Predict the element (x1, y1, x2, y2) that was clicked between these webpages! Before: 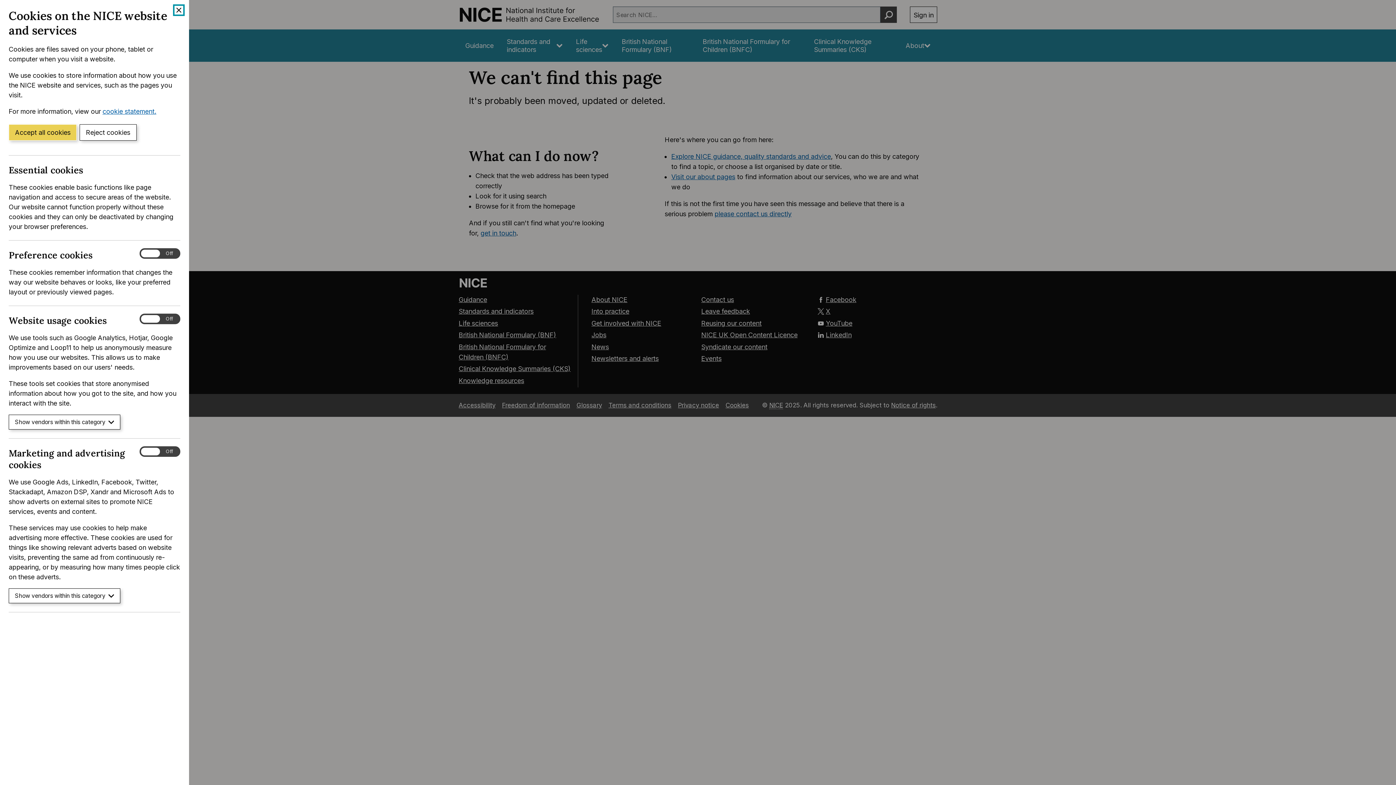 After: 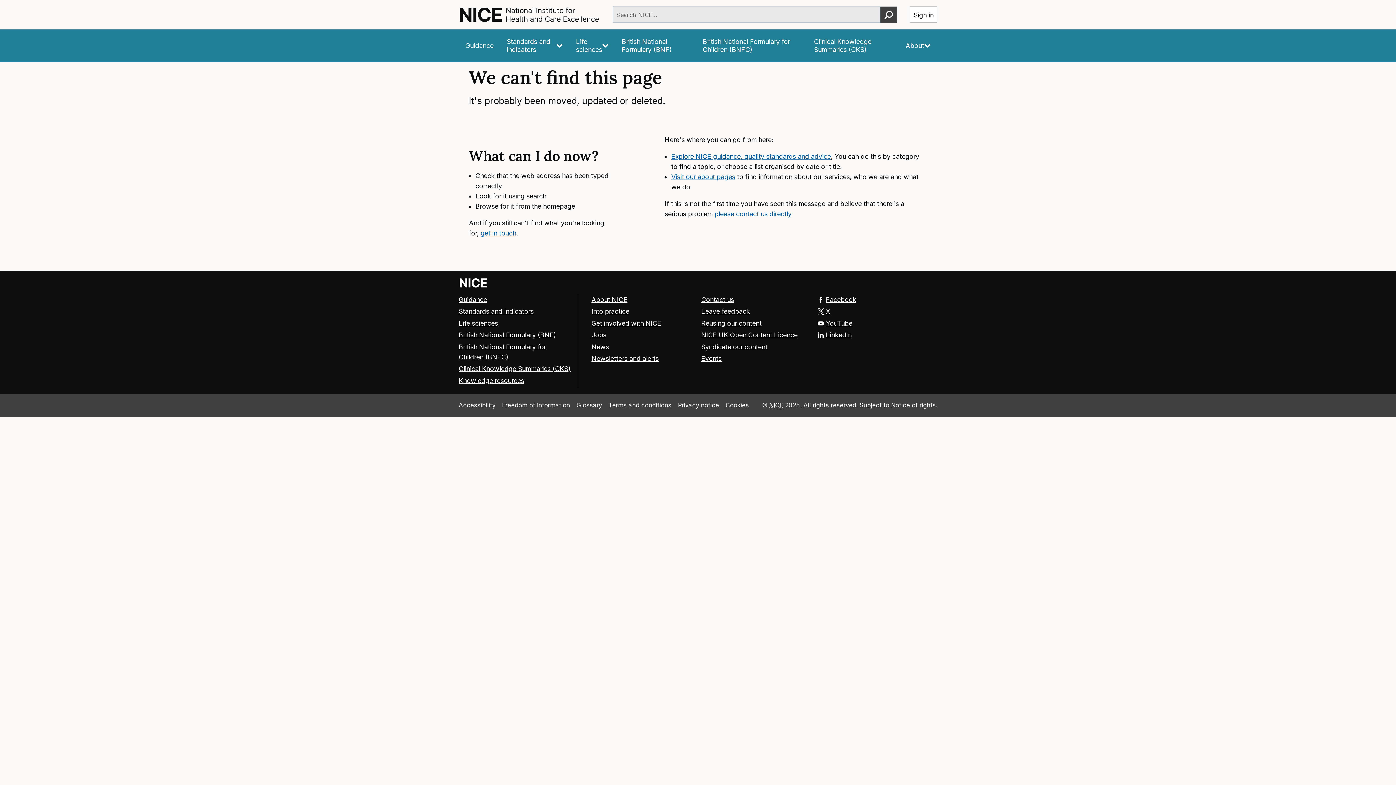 Action: bbox: (79, 124, 136, 140) label: Reject cookies